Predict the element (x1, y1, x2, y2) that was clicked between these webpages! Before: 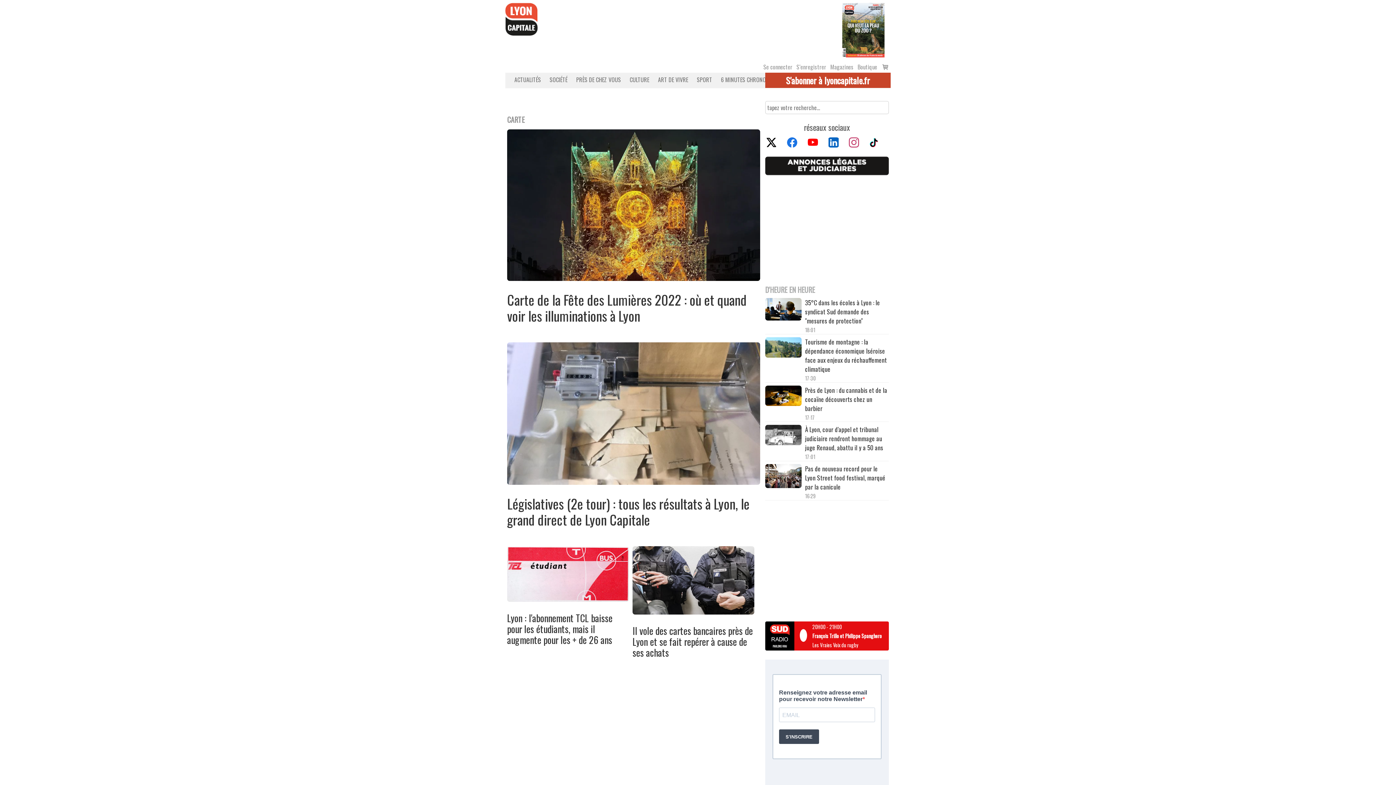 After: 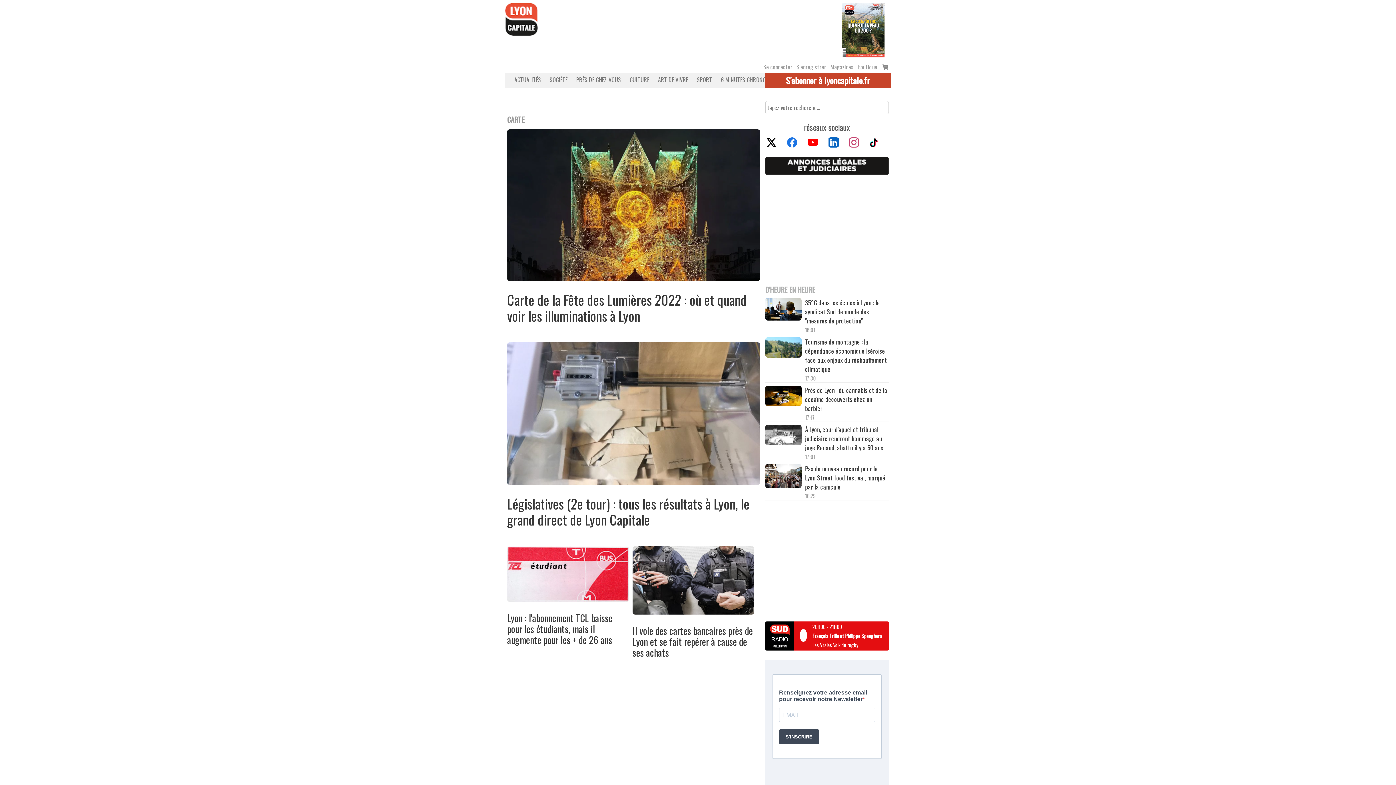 Action: bbox: (868, 136, 889, 149)